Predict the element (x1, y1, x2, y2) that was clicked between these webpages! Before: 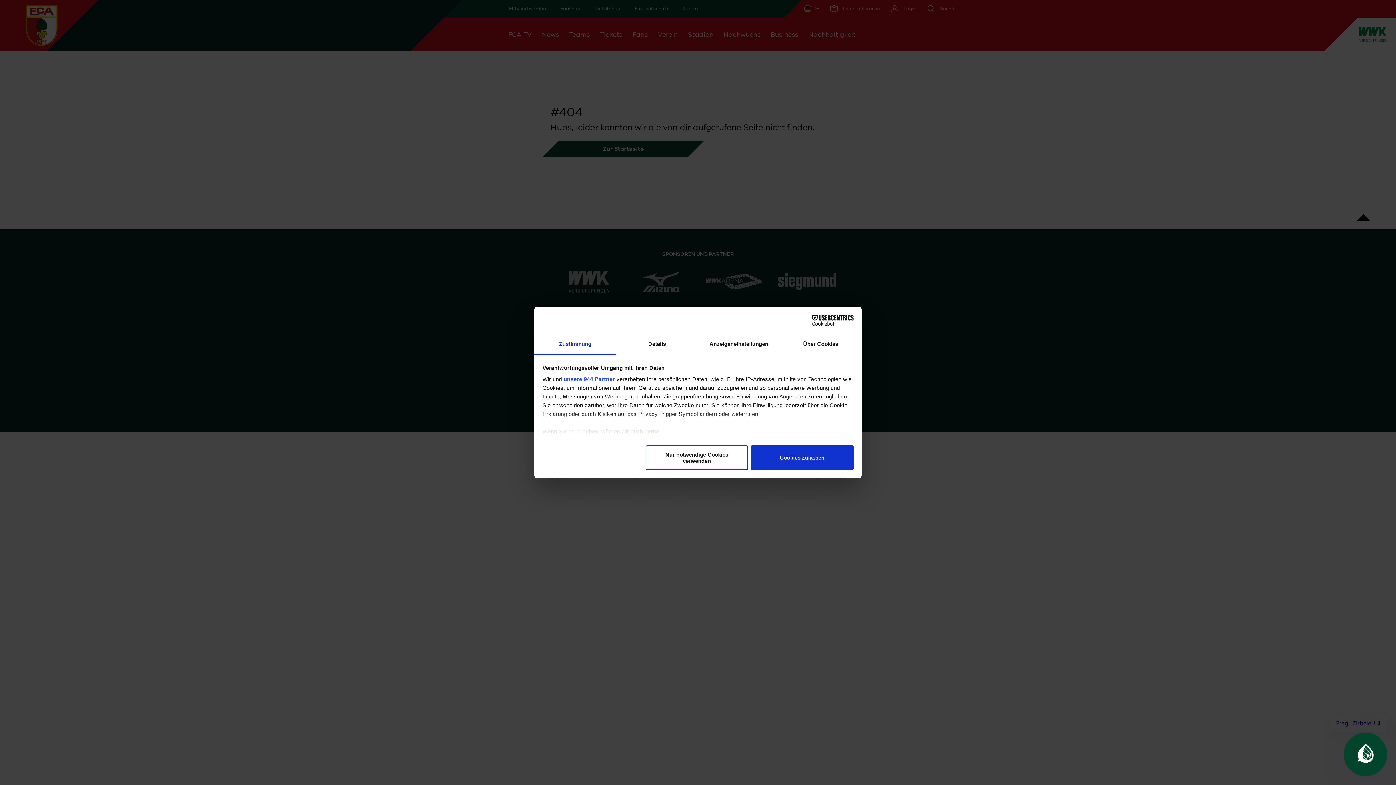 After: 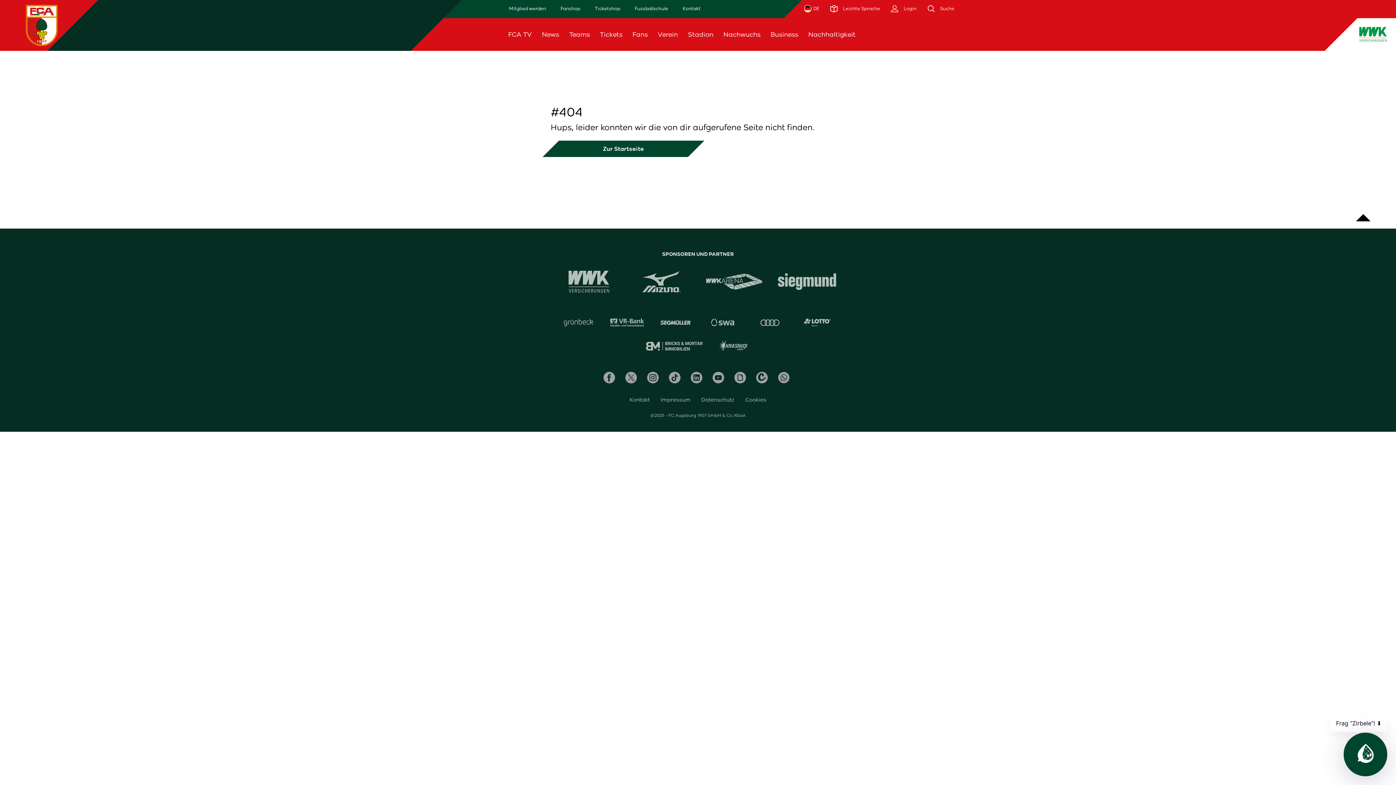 Action: label: Nur notwendige Cookies verwenden bbox: (645, 445, 748, 470)